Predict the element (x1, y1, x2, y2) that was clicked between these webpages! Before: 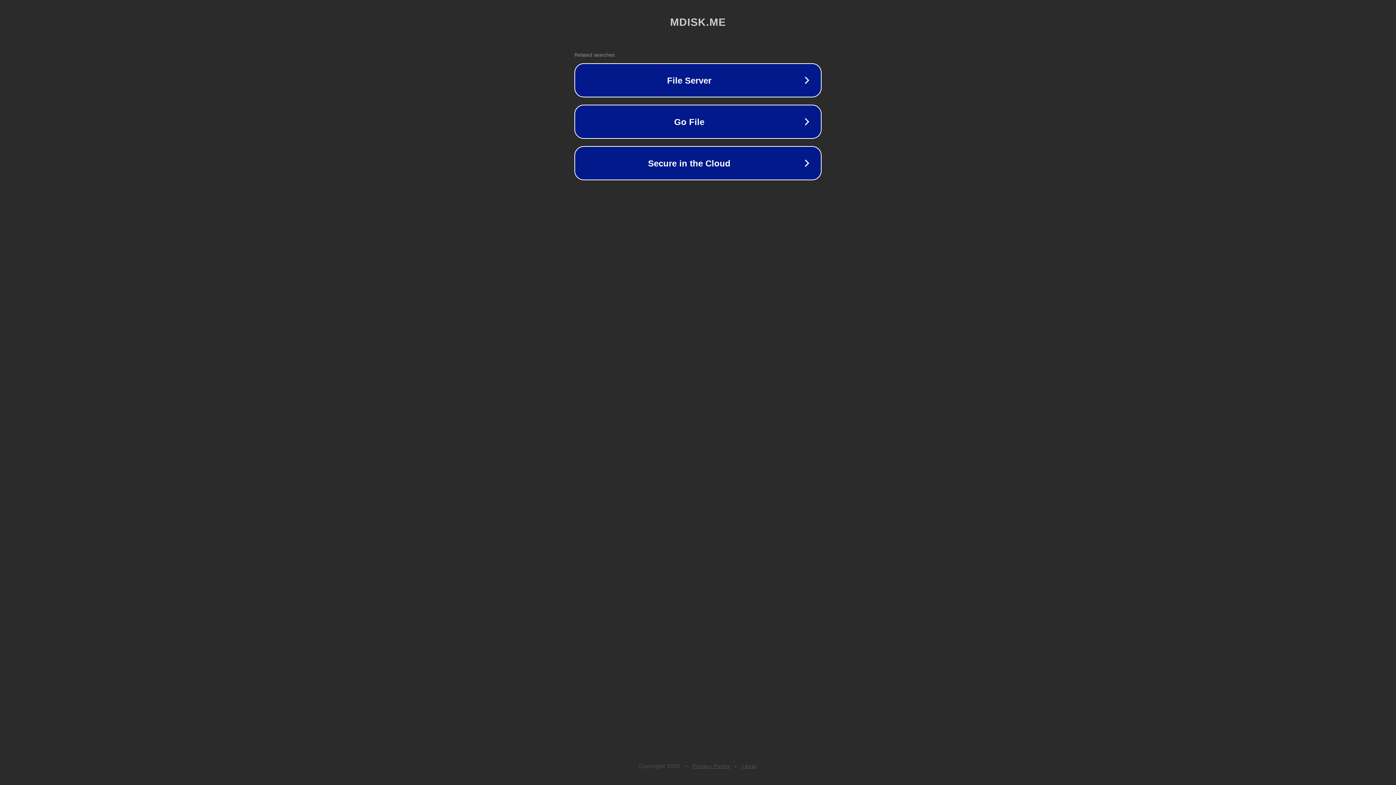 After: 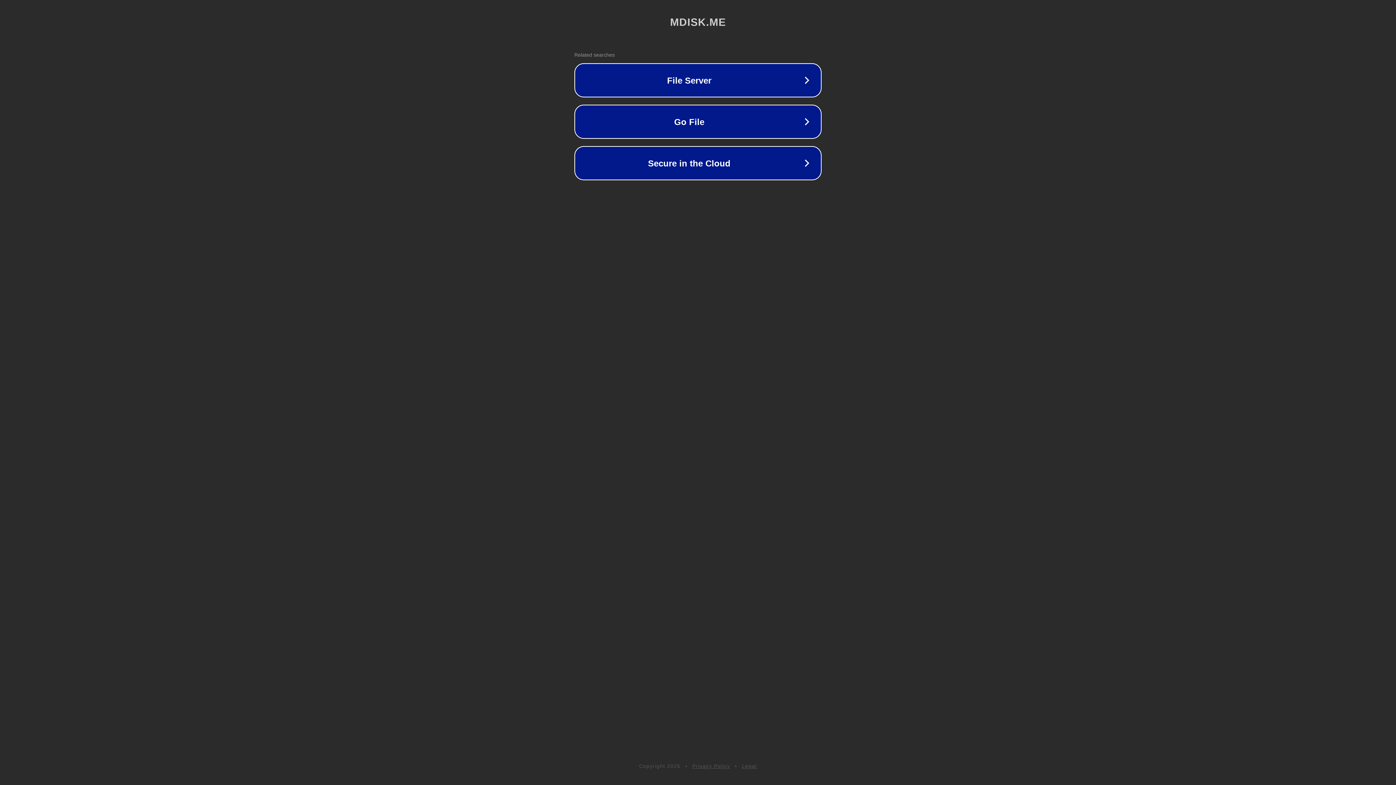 Action: bbox: (692, 763, 730, 769) label: Privacy Policy